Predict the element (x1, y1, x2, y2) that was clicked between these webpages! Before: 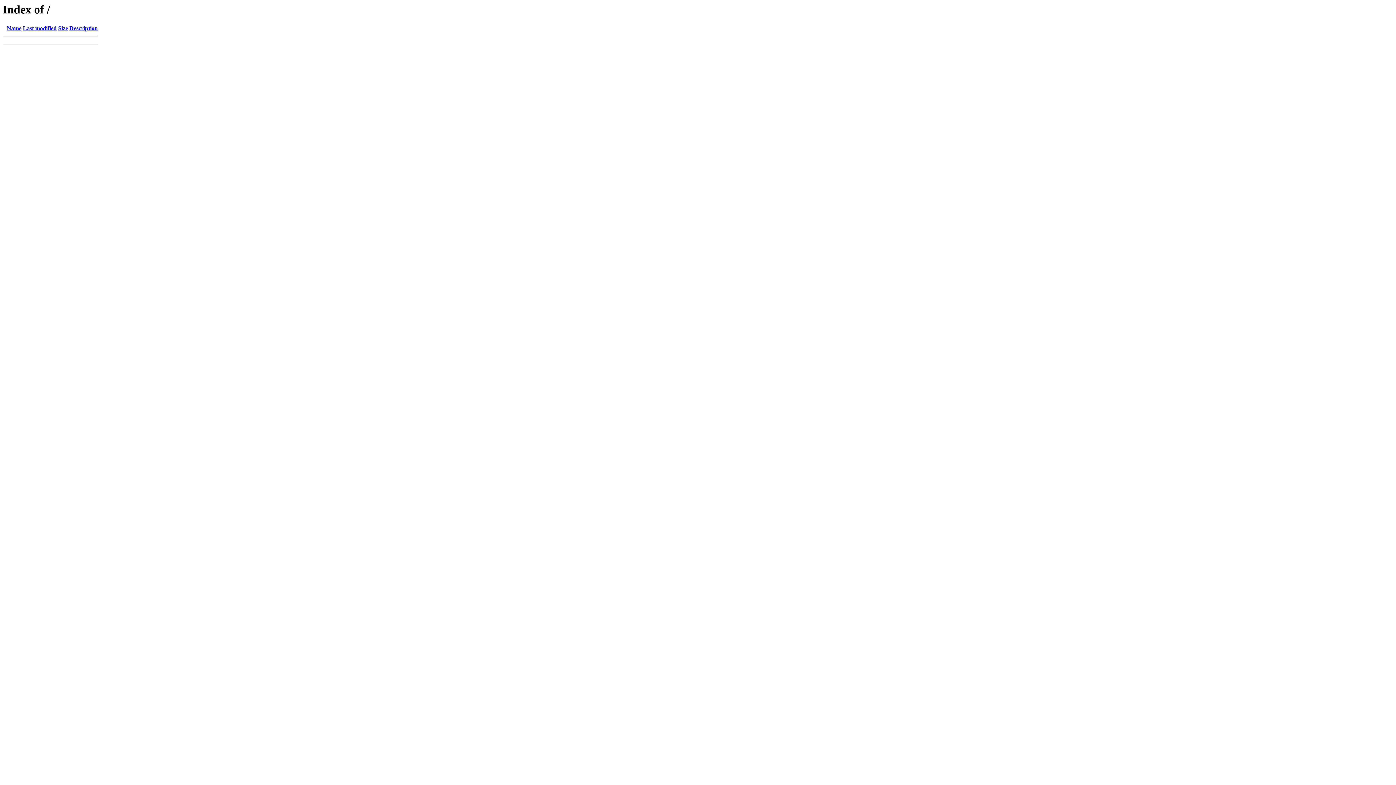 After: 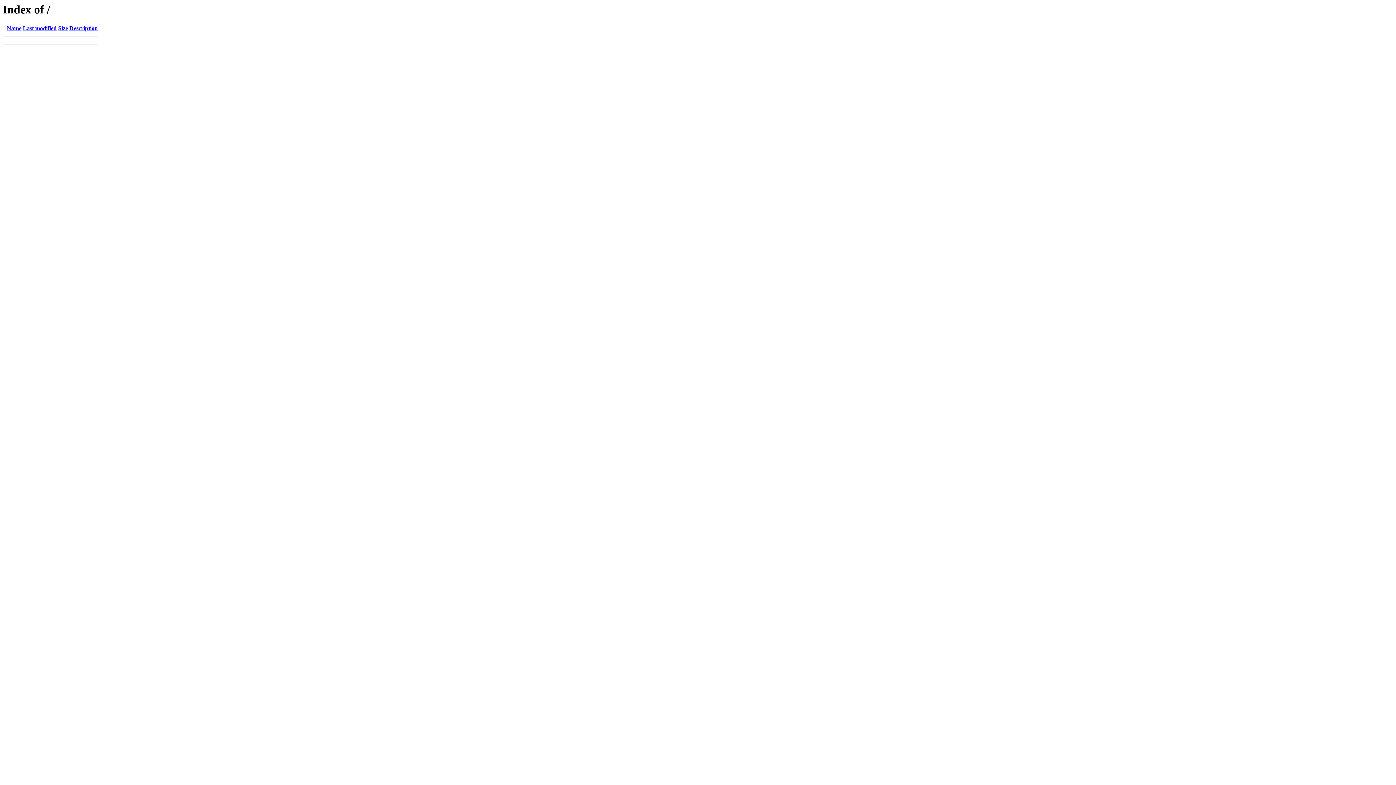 Action: bbox: (22, 25, 56, 31) label: Last modified